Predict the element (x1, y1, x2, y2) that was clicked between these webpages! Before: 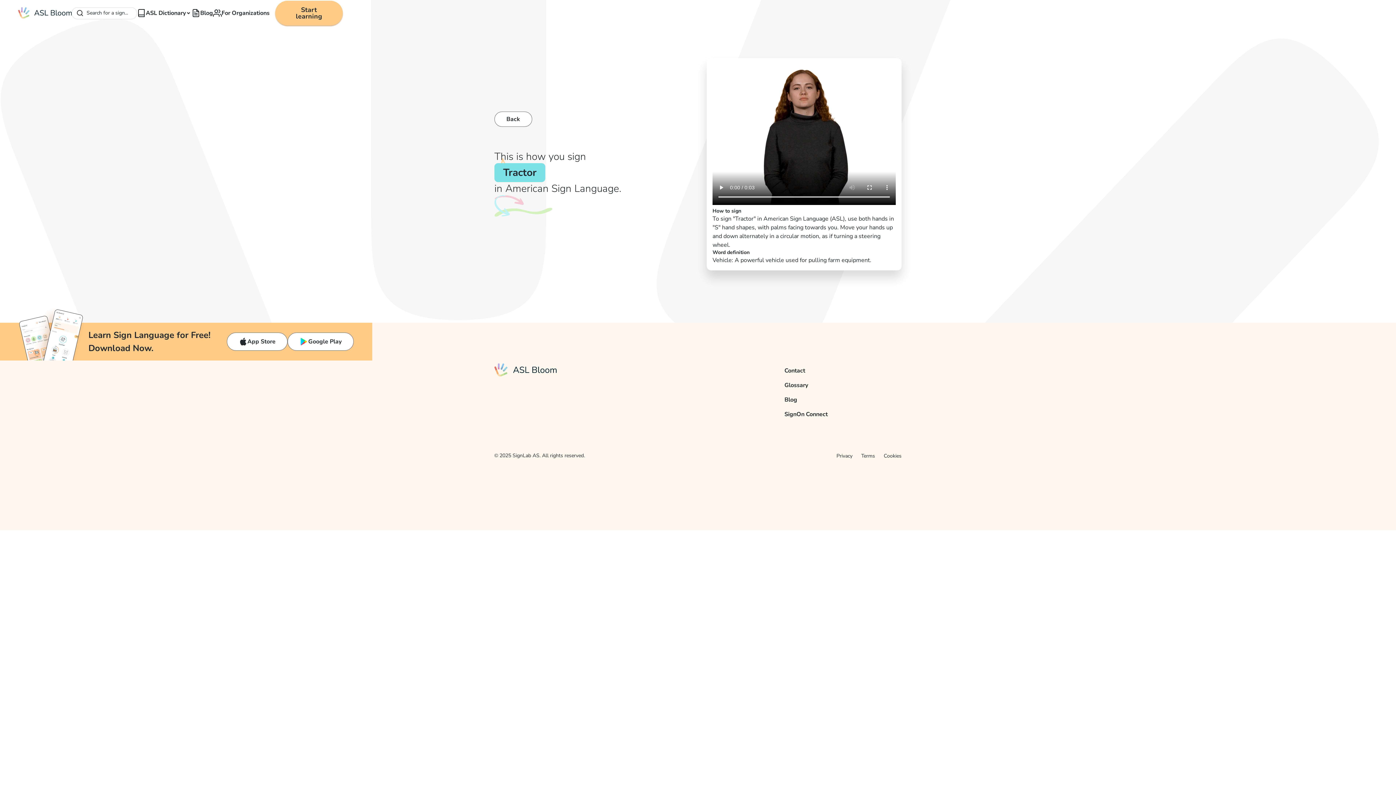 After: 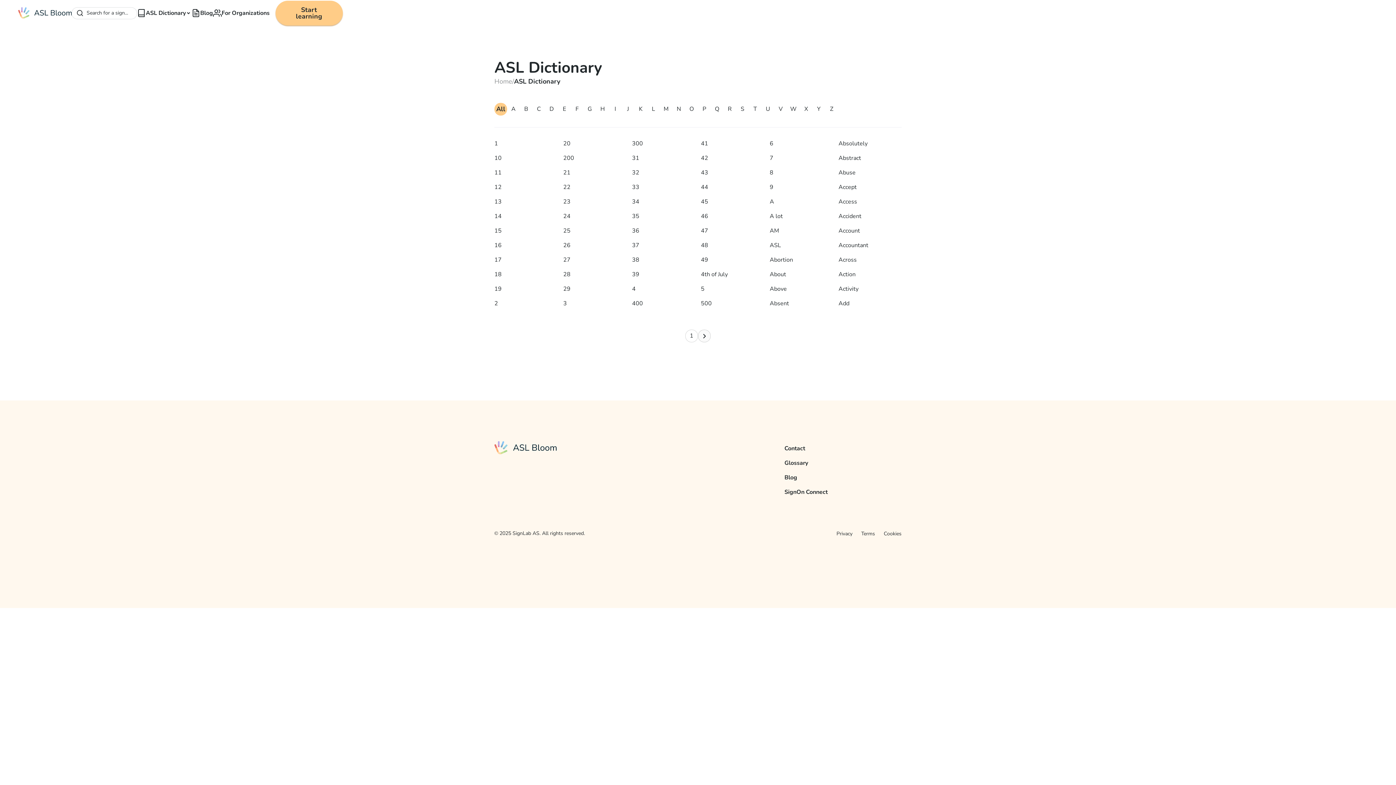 Action: label: ASL Dictionary bbox: (137, 5, 191, 20)